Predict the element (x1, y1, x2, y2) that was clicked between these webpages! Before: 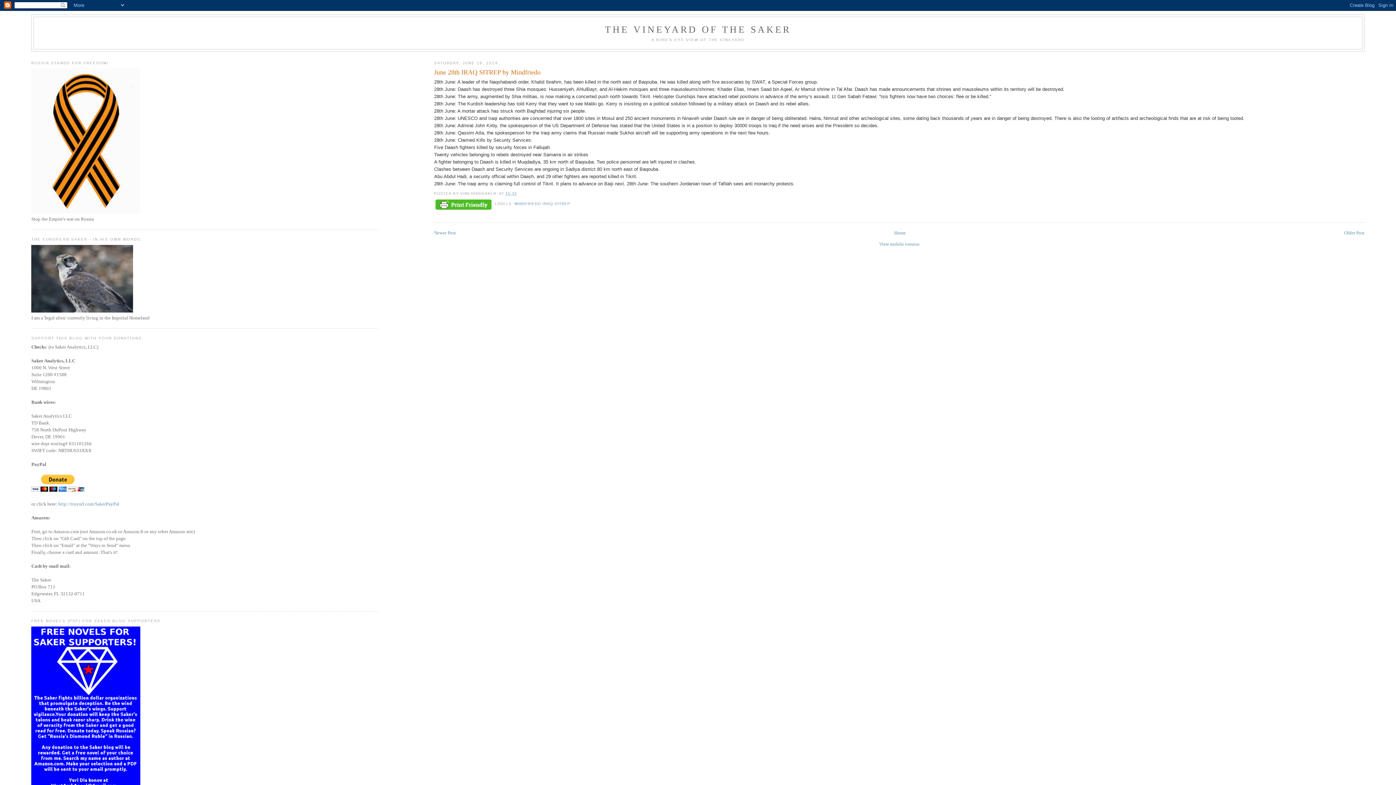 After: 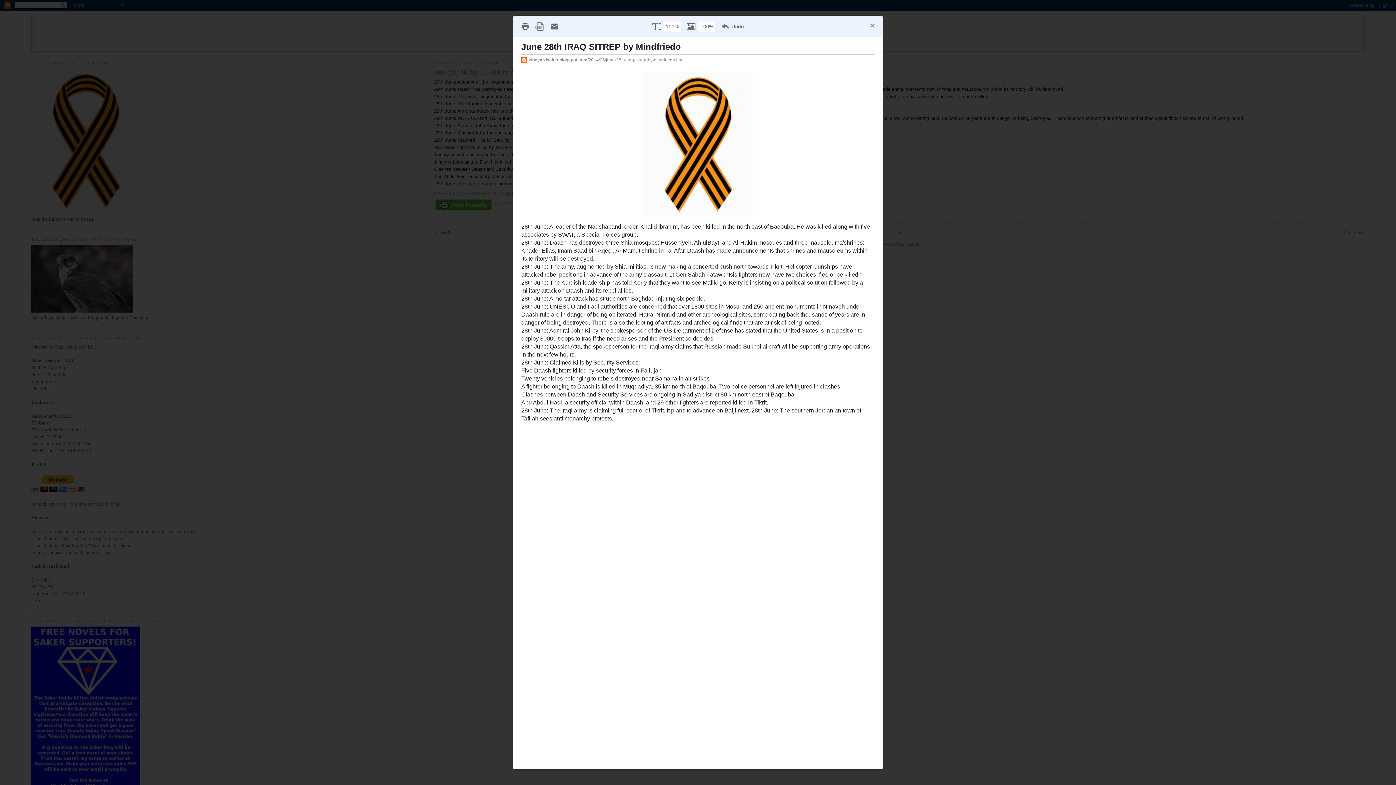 Action: bbox: (434, 198, 493, 212)